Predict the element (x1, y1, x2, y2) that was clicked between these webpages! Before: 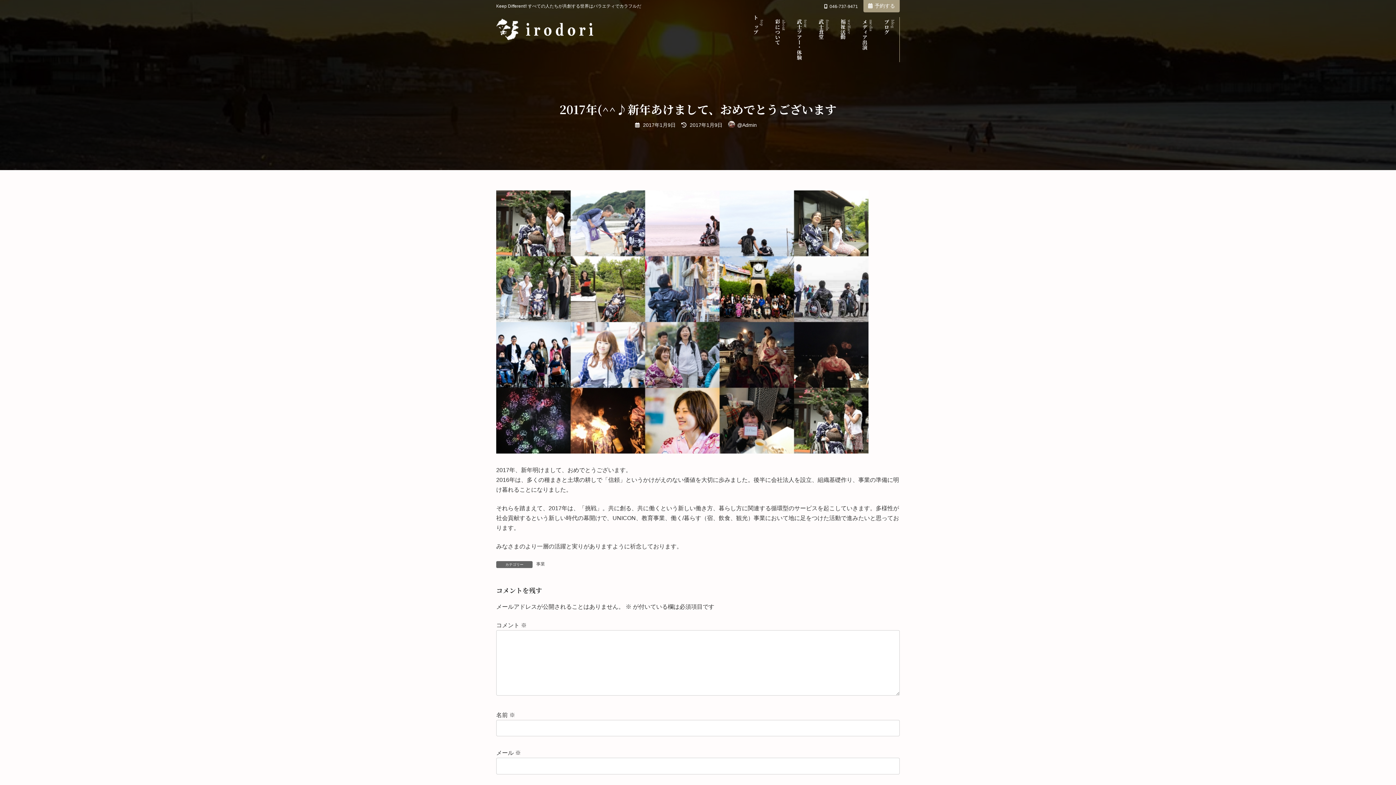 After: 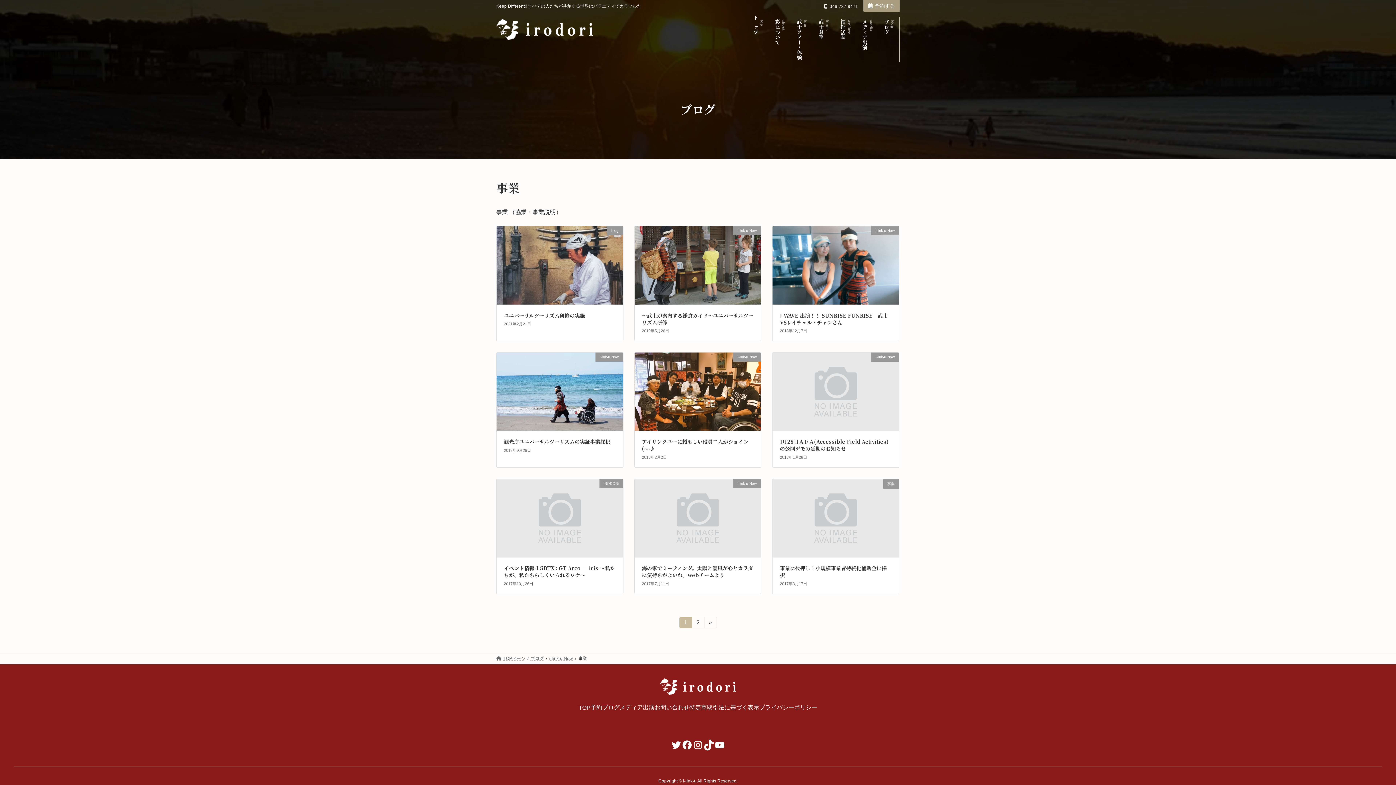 Action: label: 事業 bbox: (536, 561, 545, 567)